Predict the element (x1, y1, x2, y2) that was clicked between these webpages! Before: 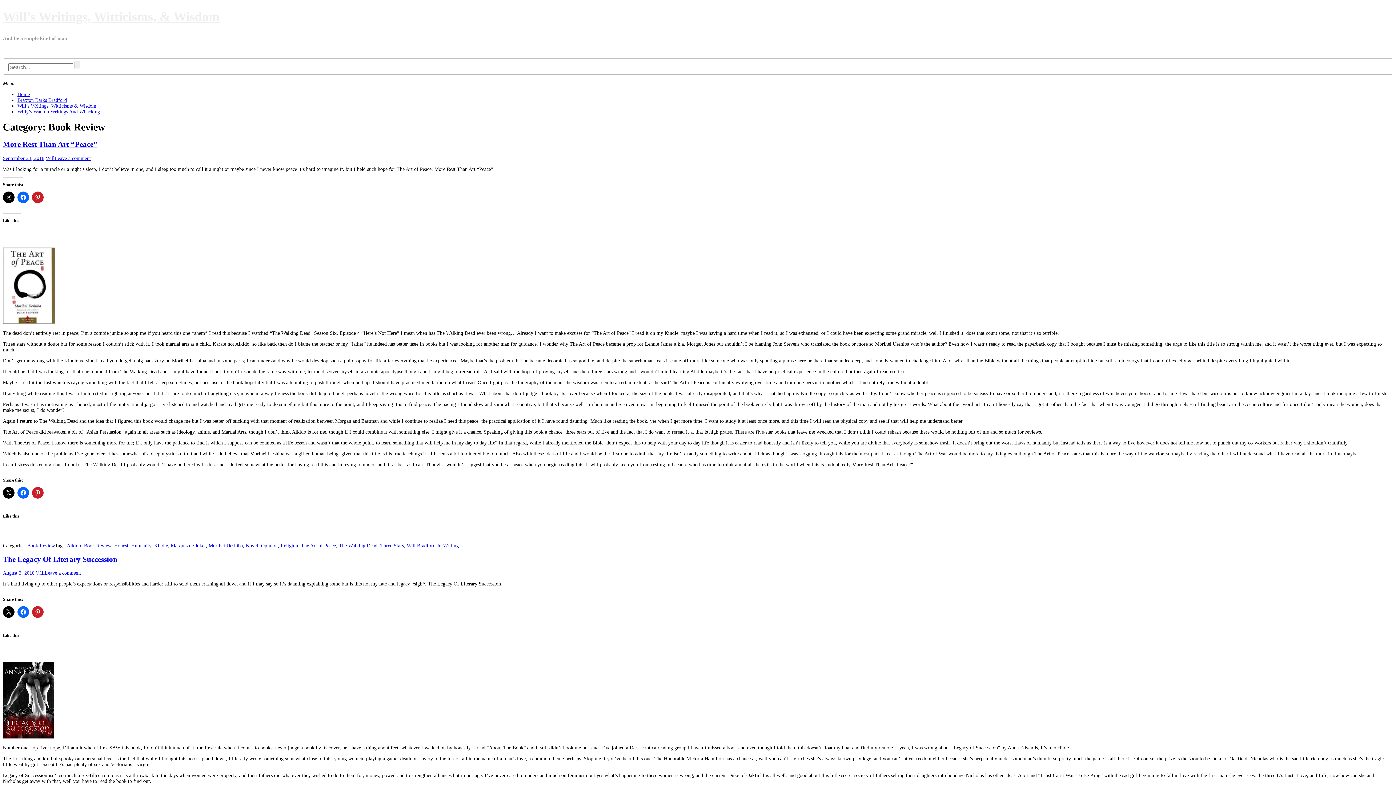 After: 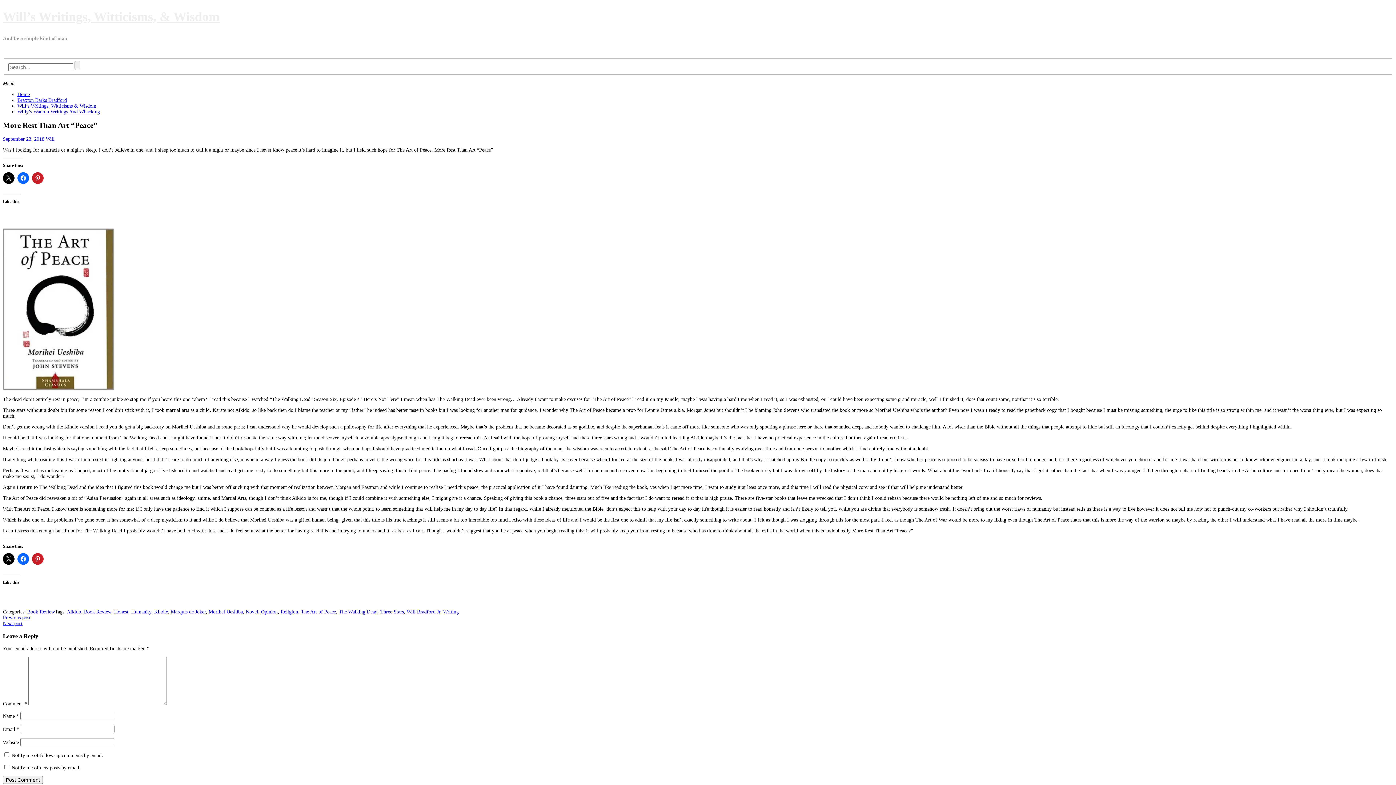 Action: bbox: (2, 155, 44, 160) label: September 23, 2018